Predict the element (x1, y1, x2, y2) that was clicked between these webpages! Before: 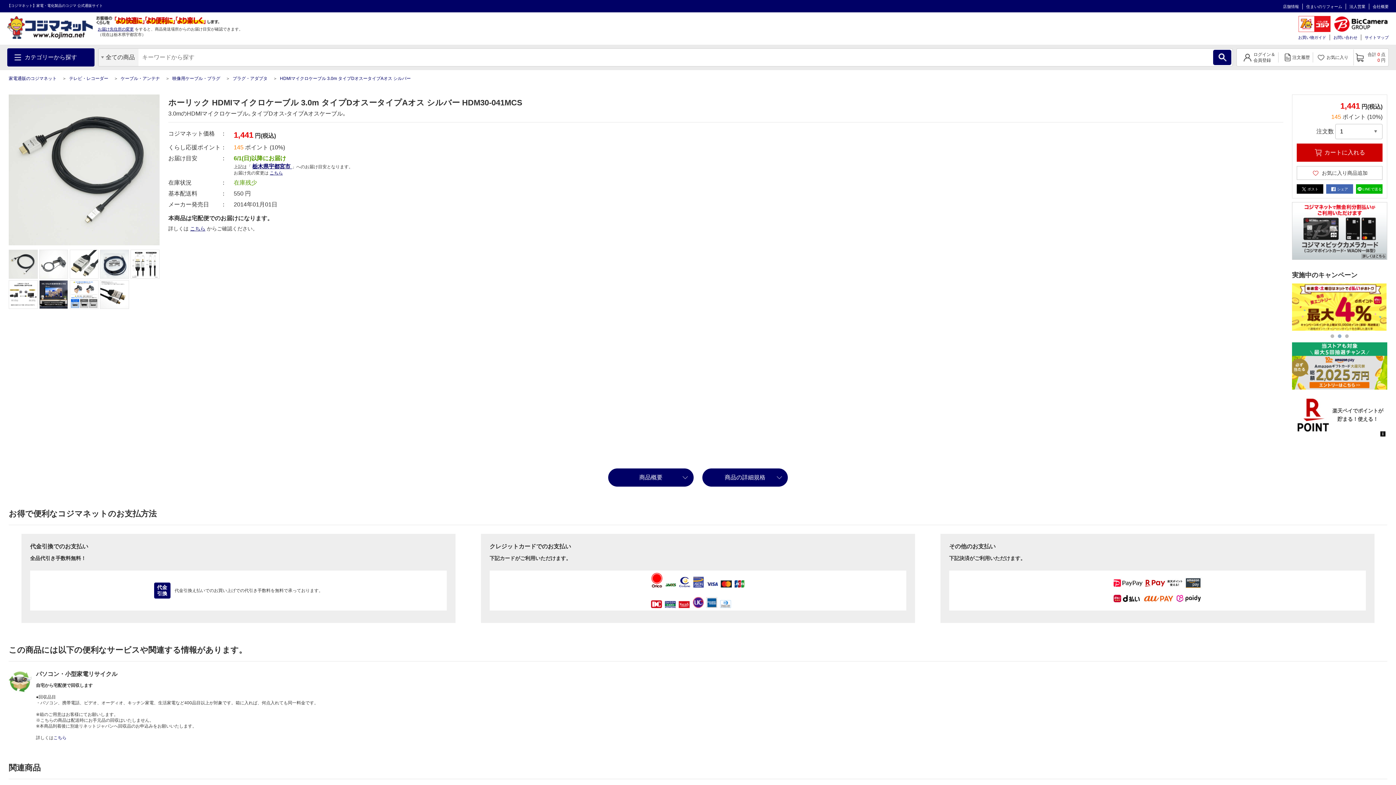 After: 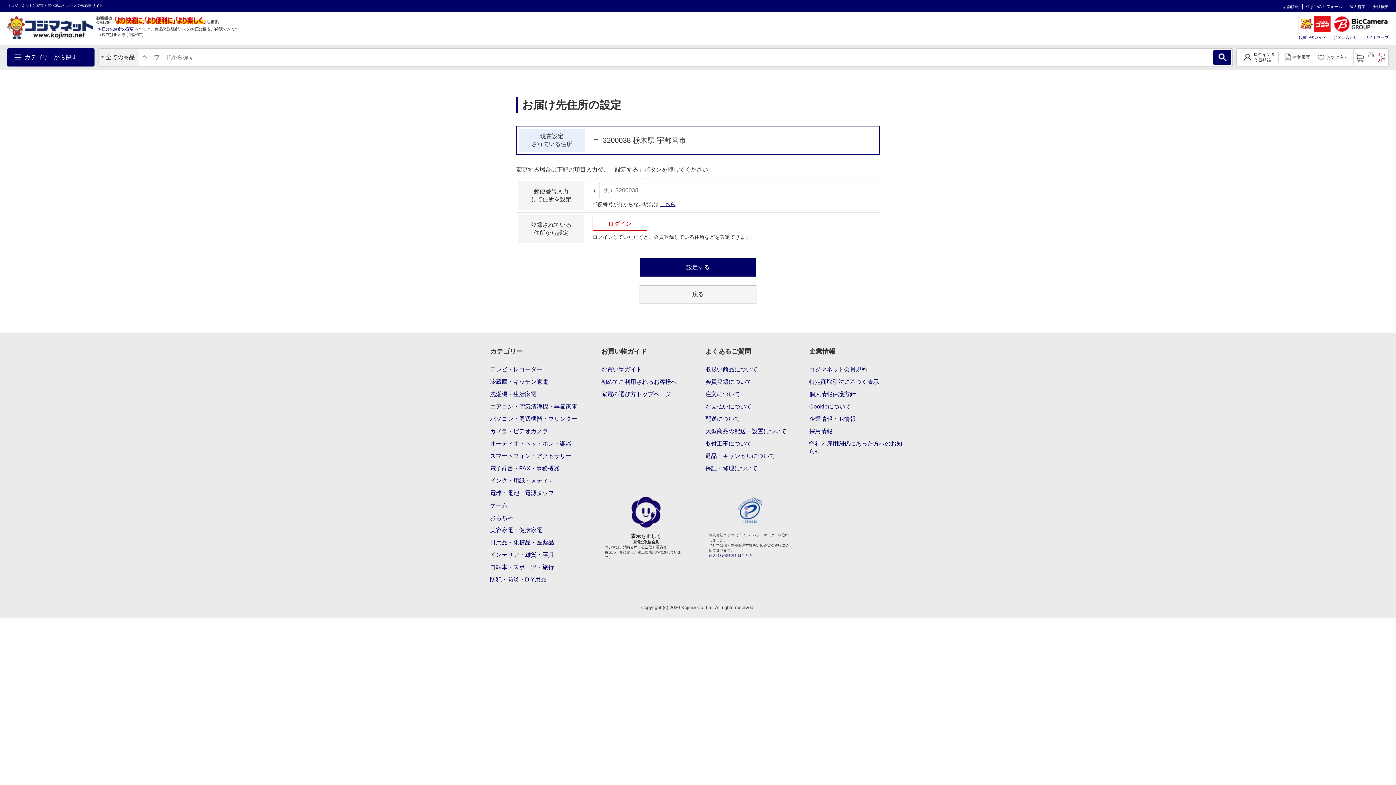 Action: label: こちら bbox: (269, 170, 282, 175)